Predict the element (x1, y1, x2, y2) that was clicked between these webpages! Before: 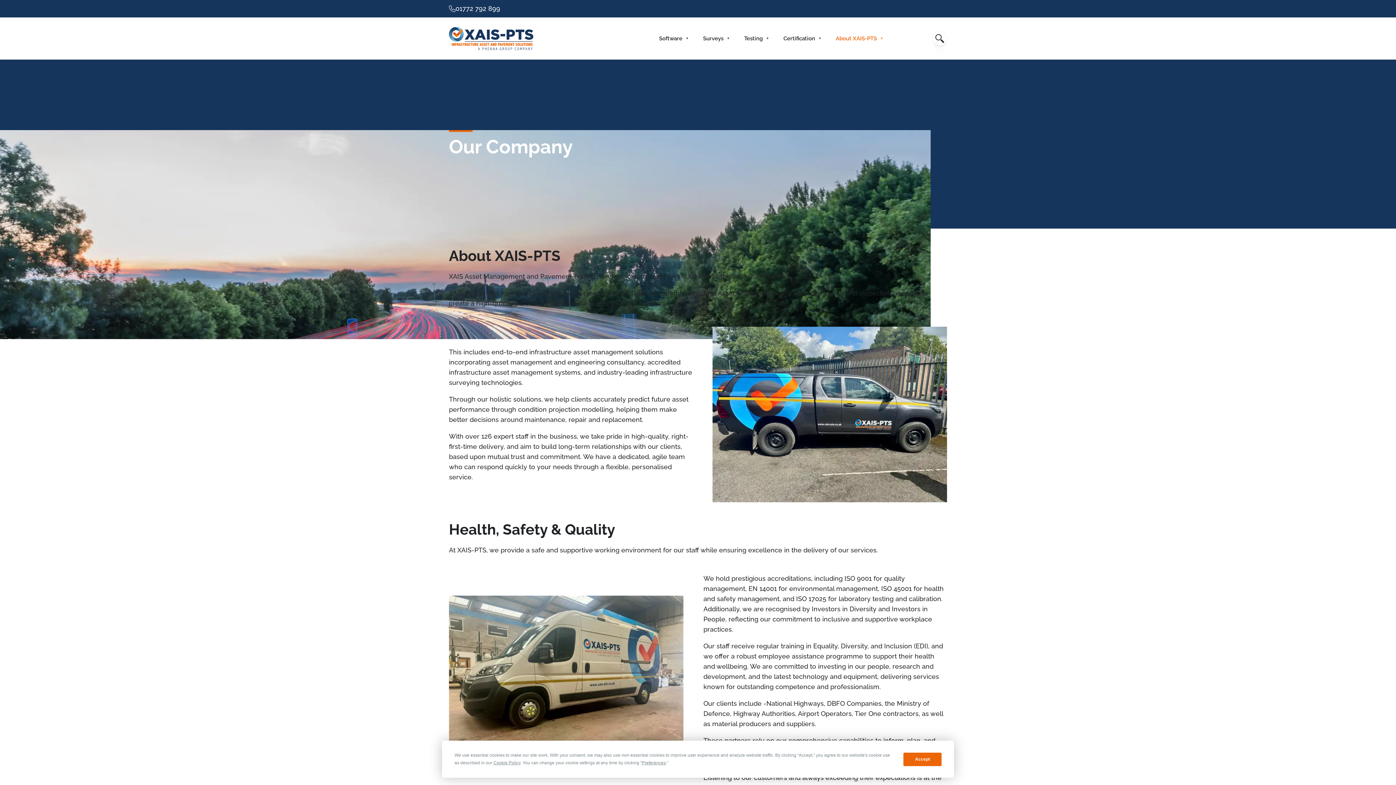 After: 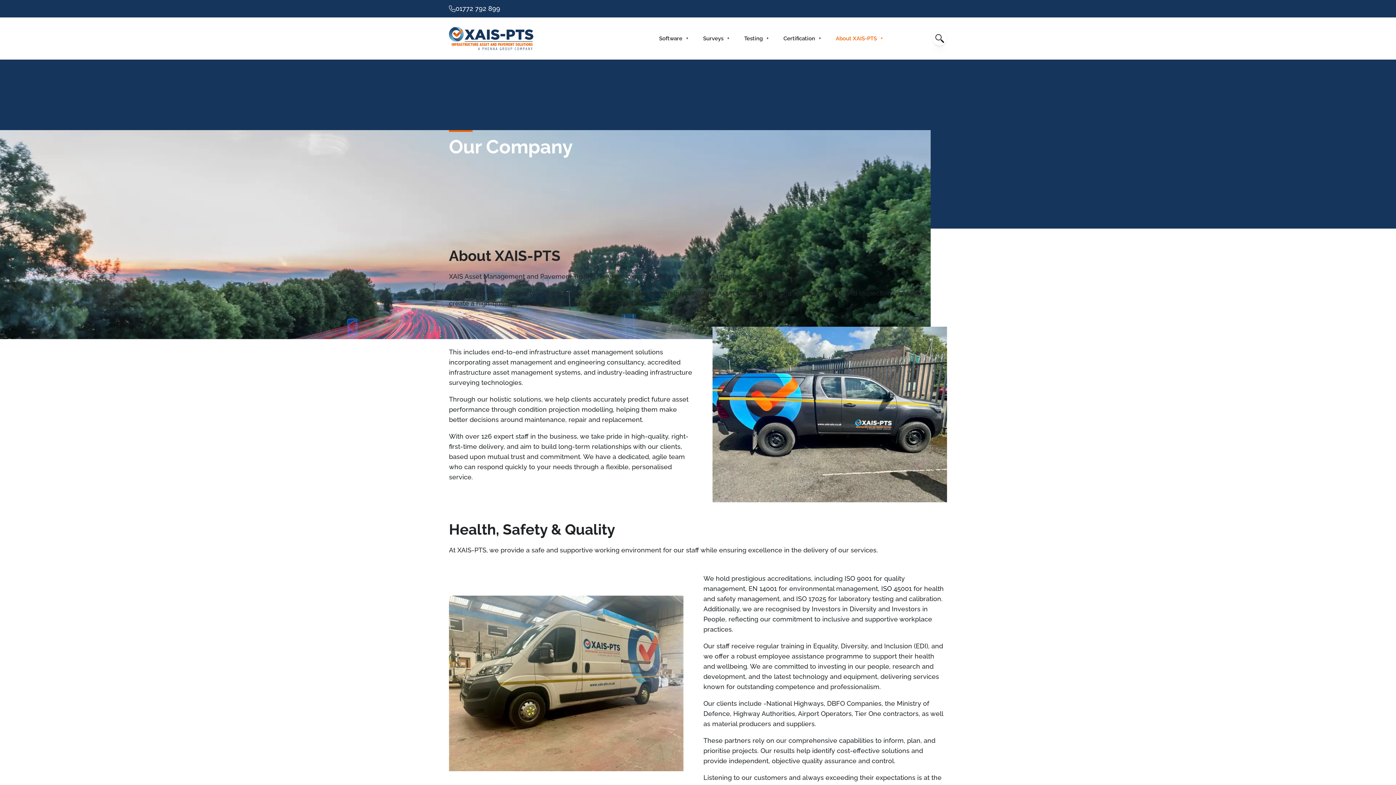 Action: label: Accept bbox: (903, 752, 941, 766)